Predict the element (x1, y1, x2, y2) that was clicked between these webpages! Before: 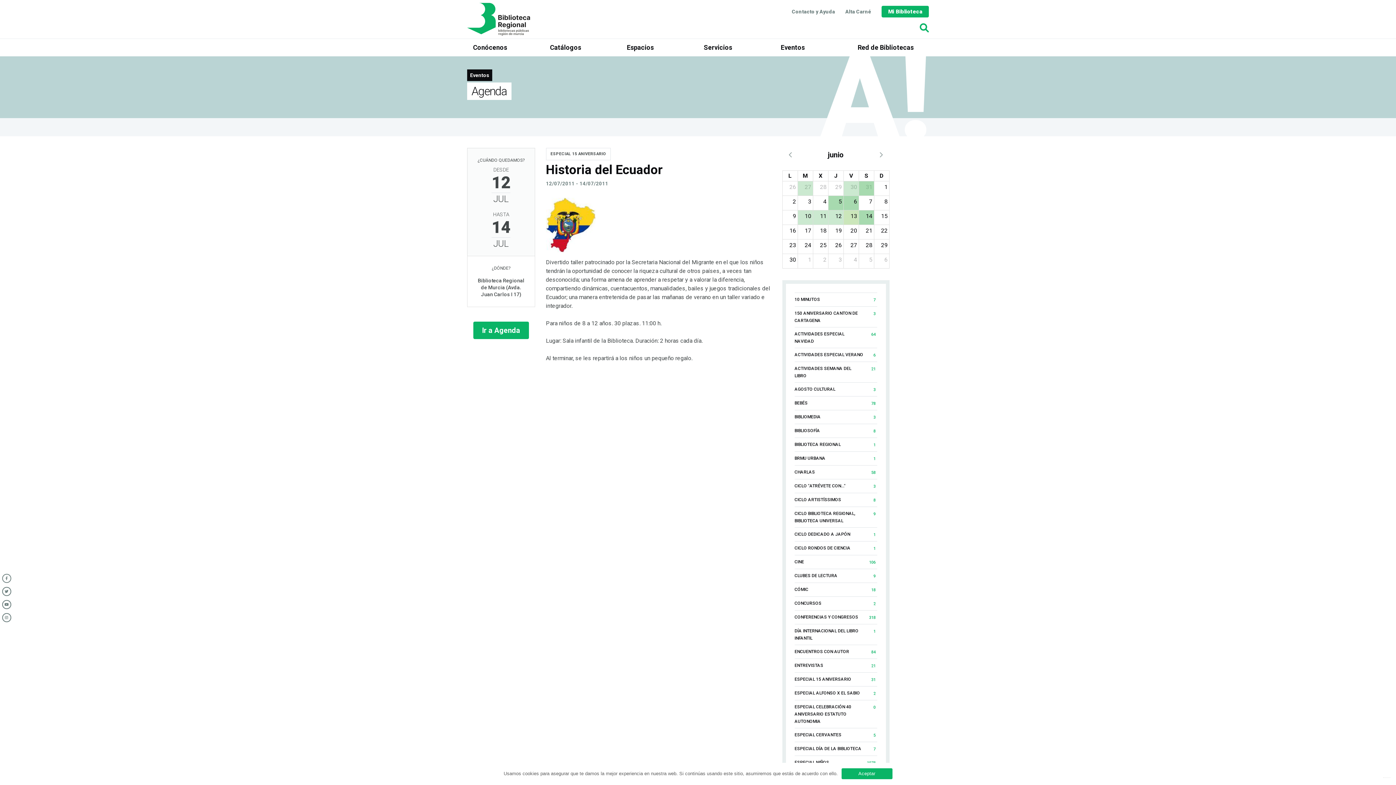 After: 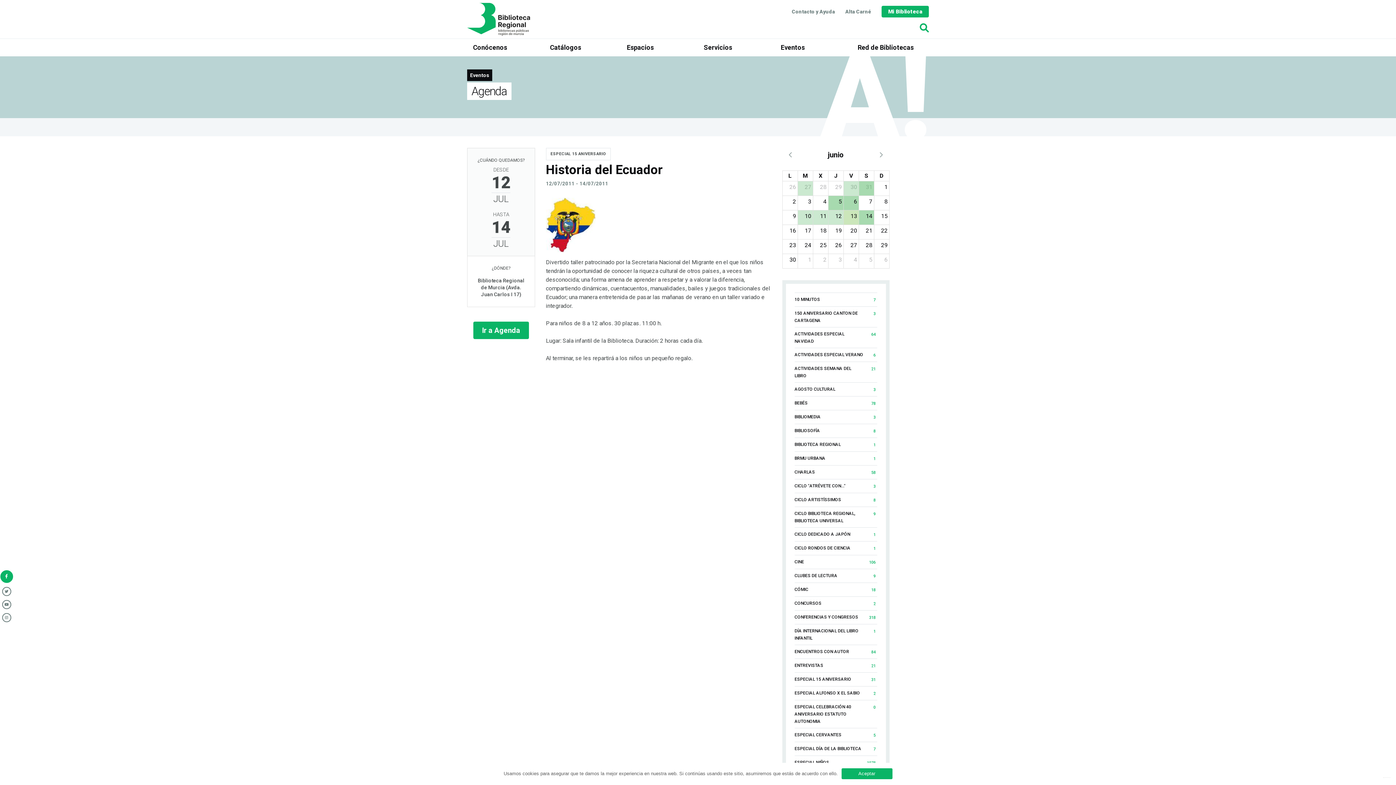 Action: bbox: (2, 574, 11, 581)